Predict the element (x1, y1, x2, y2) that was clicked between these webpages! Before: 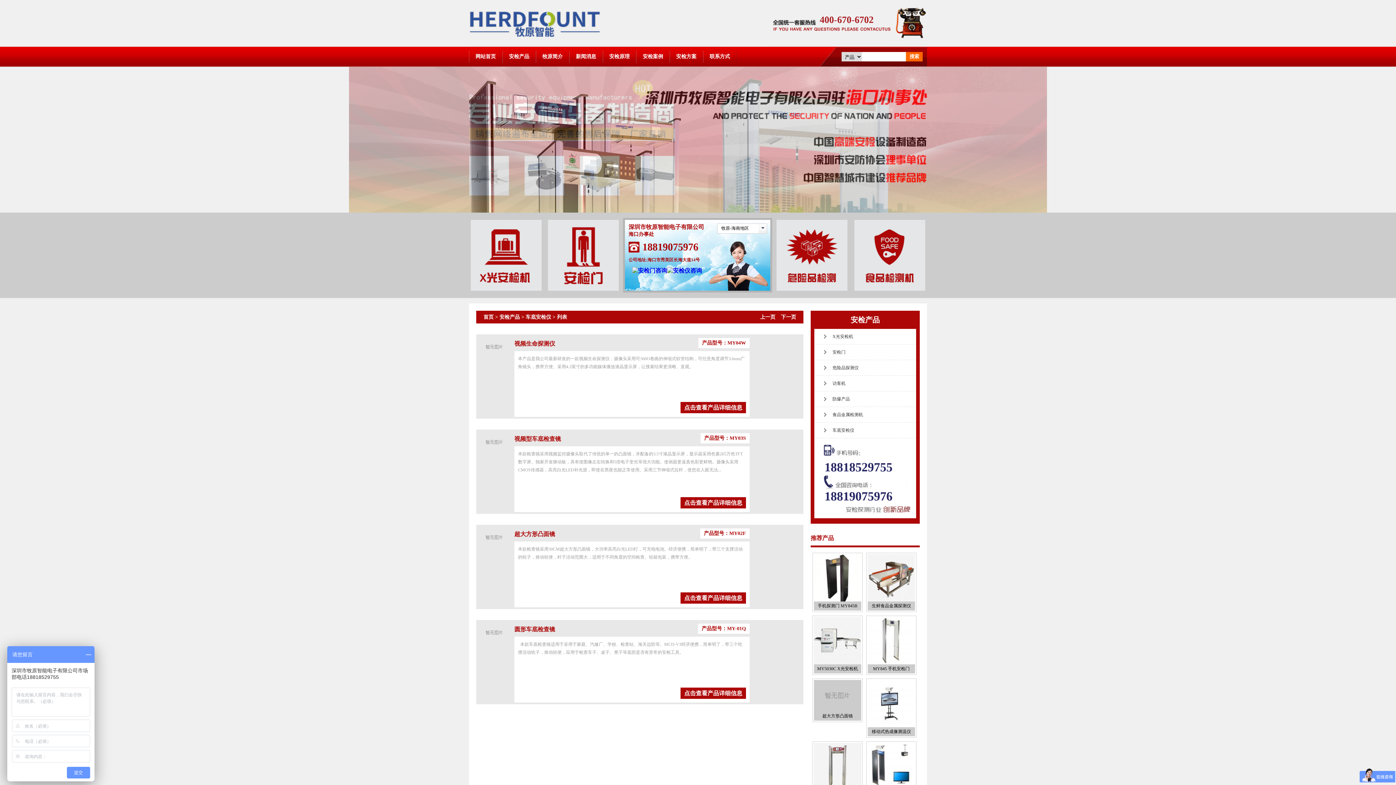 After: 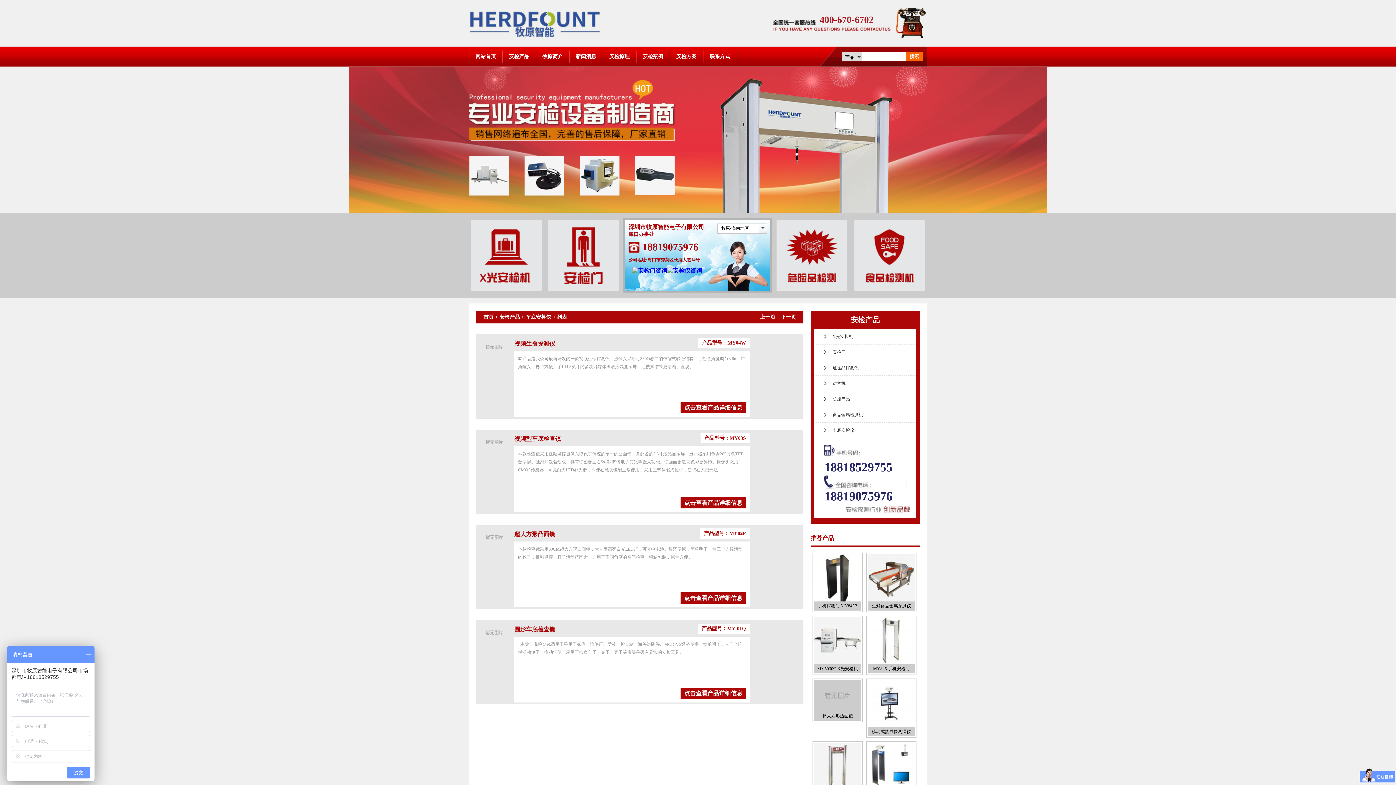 Action: label: 点击查看产品详细信息 bbox: (680, 497, 746, 508)